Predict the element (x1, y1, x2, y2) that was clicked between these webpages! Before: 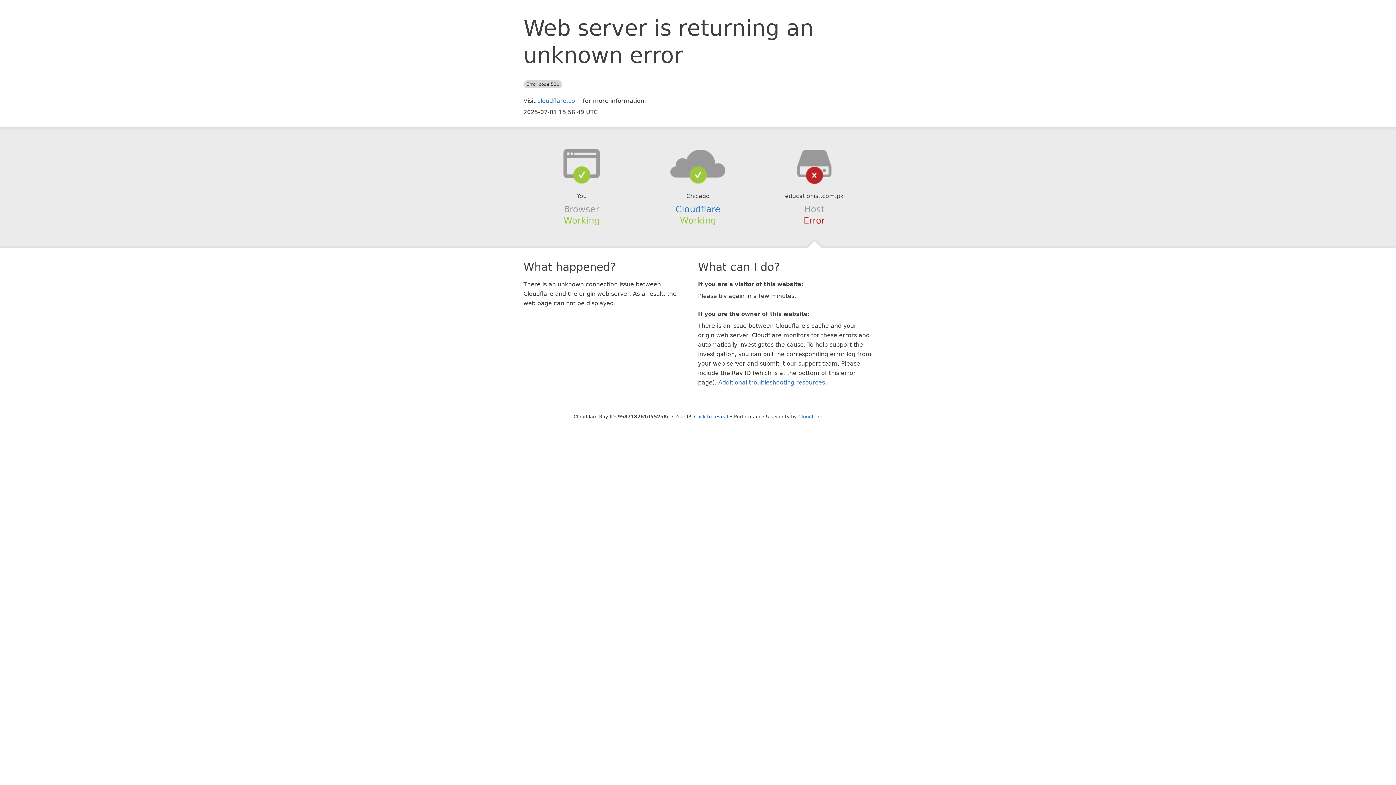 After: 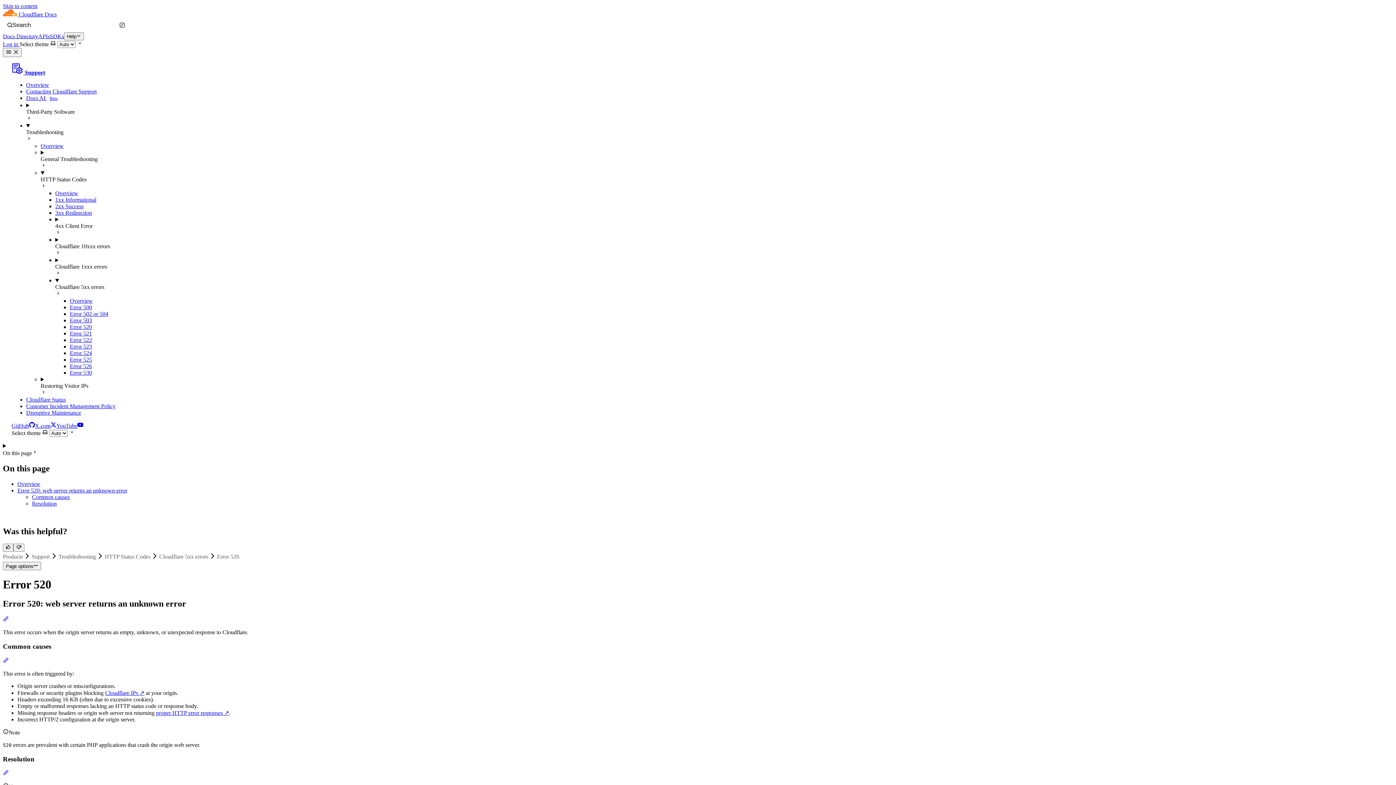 Action: bbox: (718, 379, 825, 386) label: Additional troubleshooting resources